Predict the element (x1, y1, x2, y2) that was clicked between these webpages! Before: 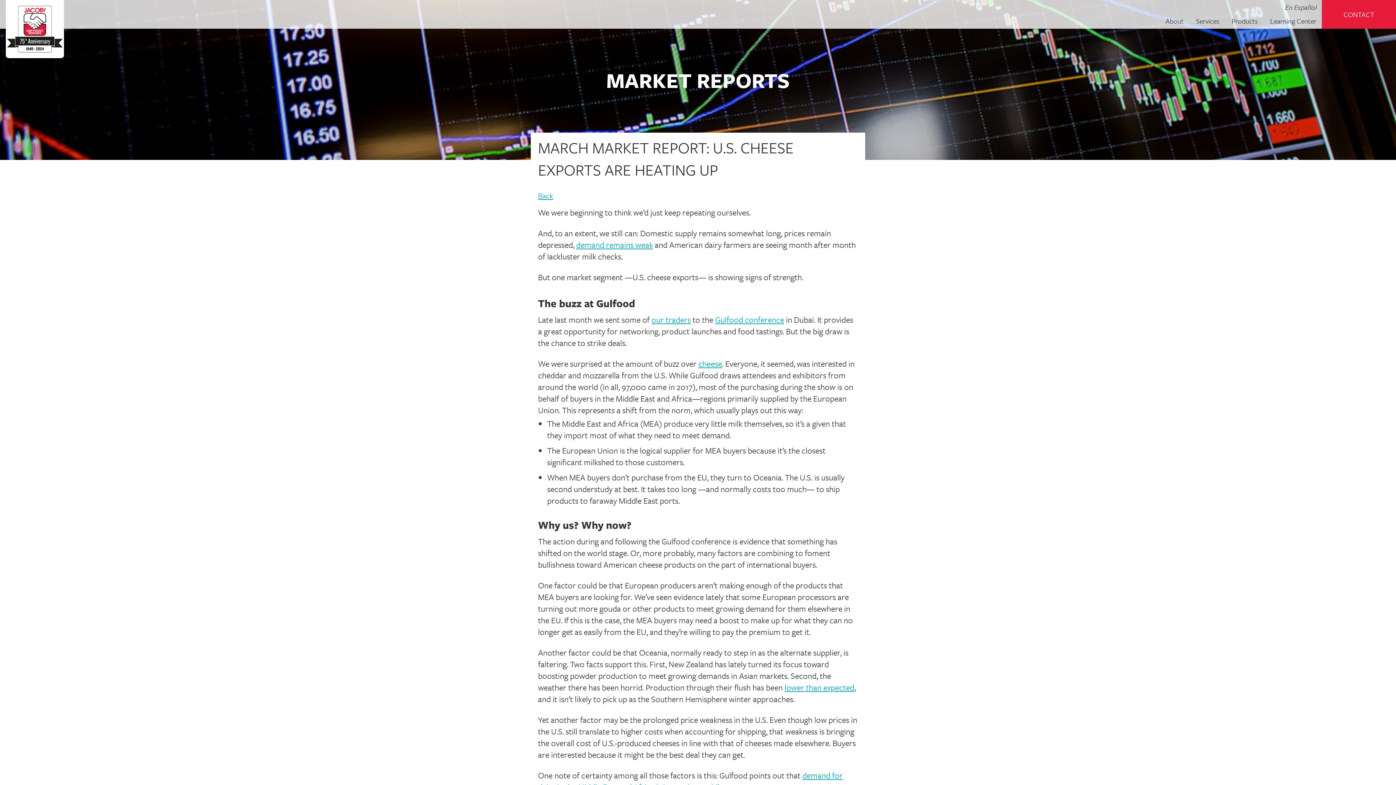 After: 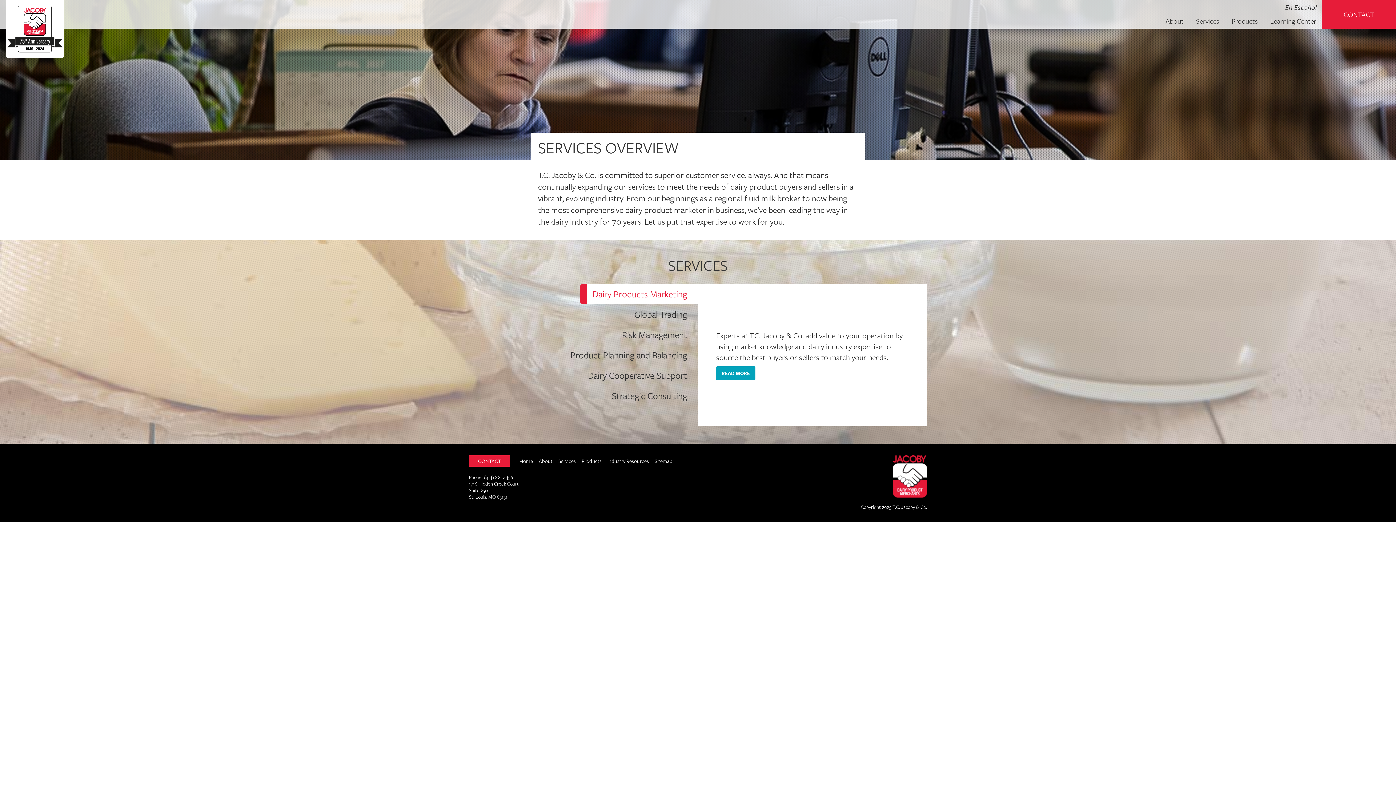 Action: label: Services bbox: (1196, 17, 1219, 34)